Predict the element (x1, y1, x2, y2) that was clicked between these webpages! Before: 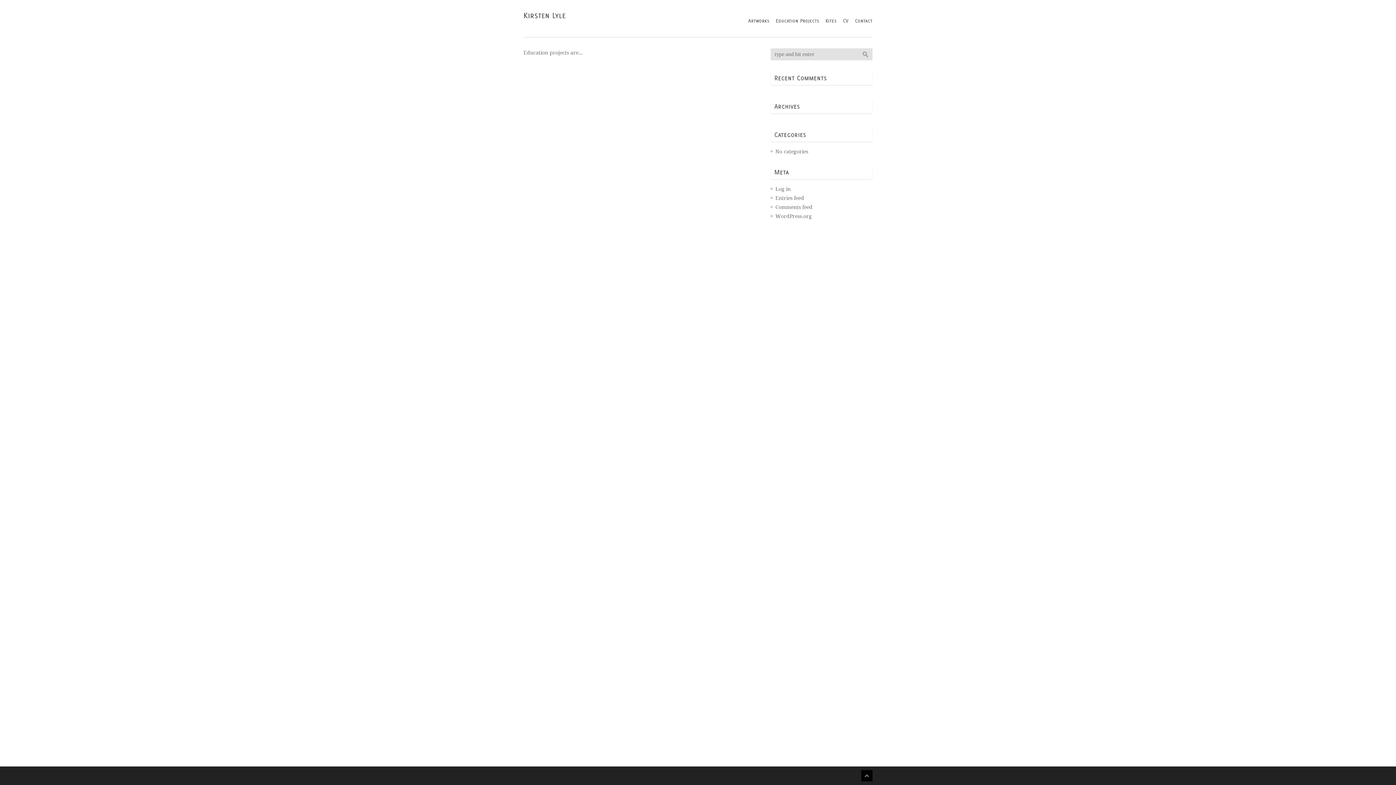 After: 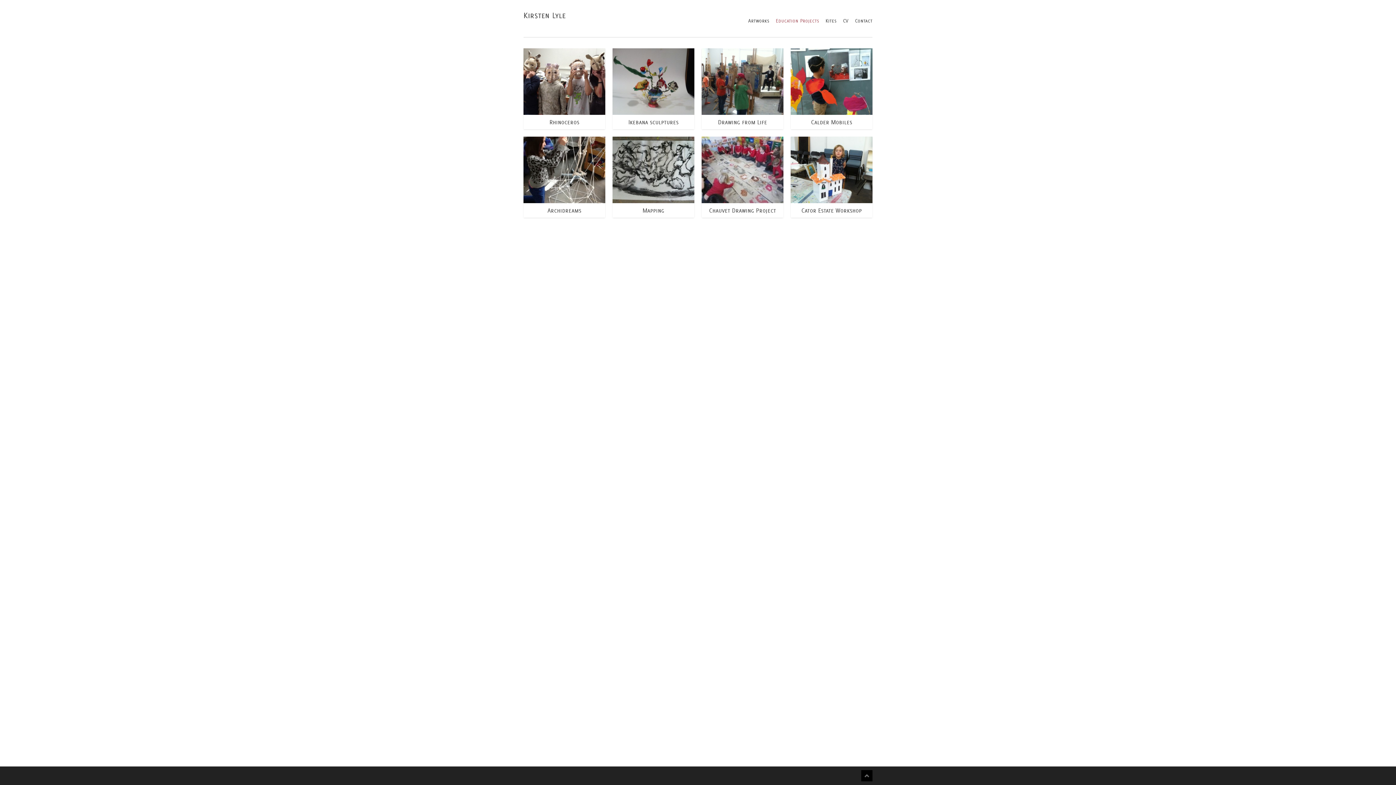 Action: bbox: (776, 18, 819, 26) label: Education Projects